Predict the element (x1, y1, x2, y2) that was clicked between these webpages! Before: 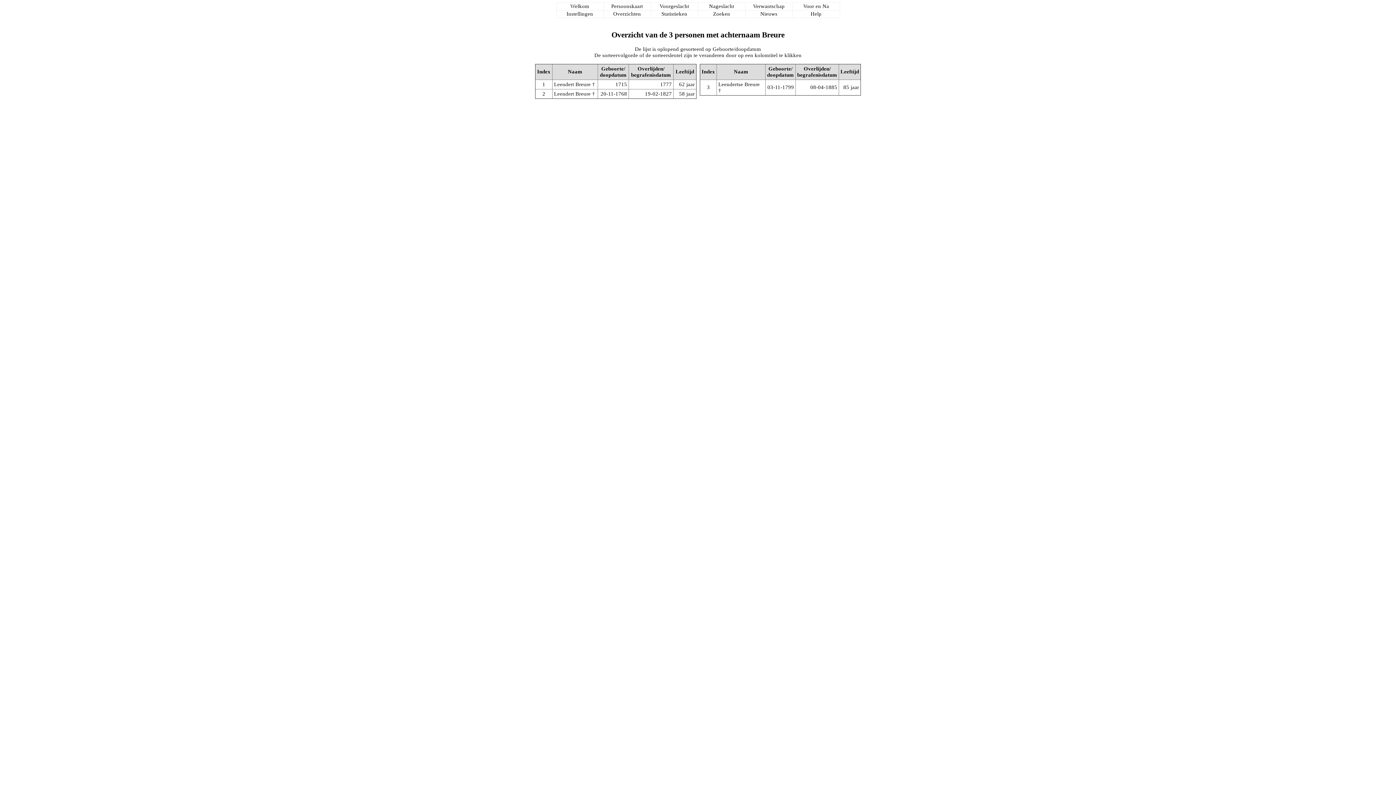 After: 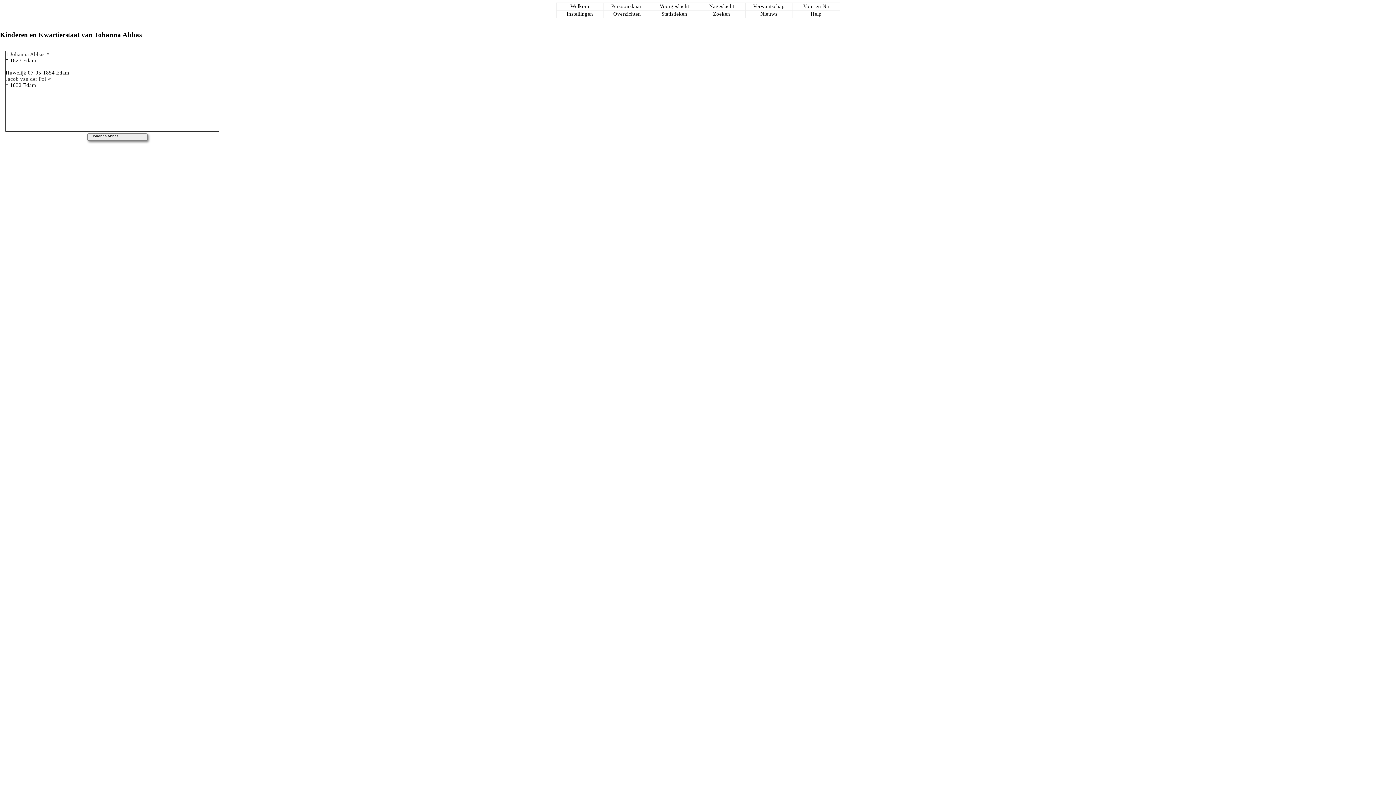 Action: bbox: (803, 3, 829, 8) label: Voor en Na